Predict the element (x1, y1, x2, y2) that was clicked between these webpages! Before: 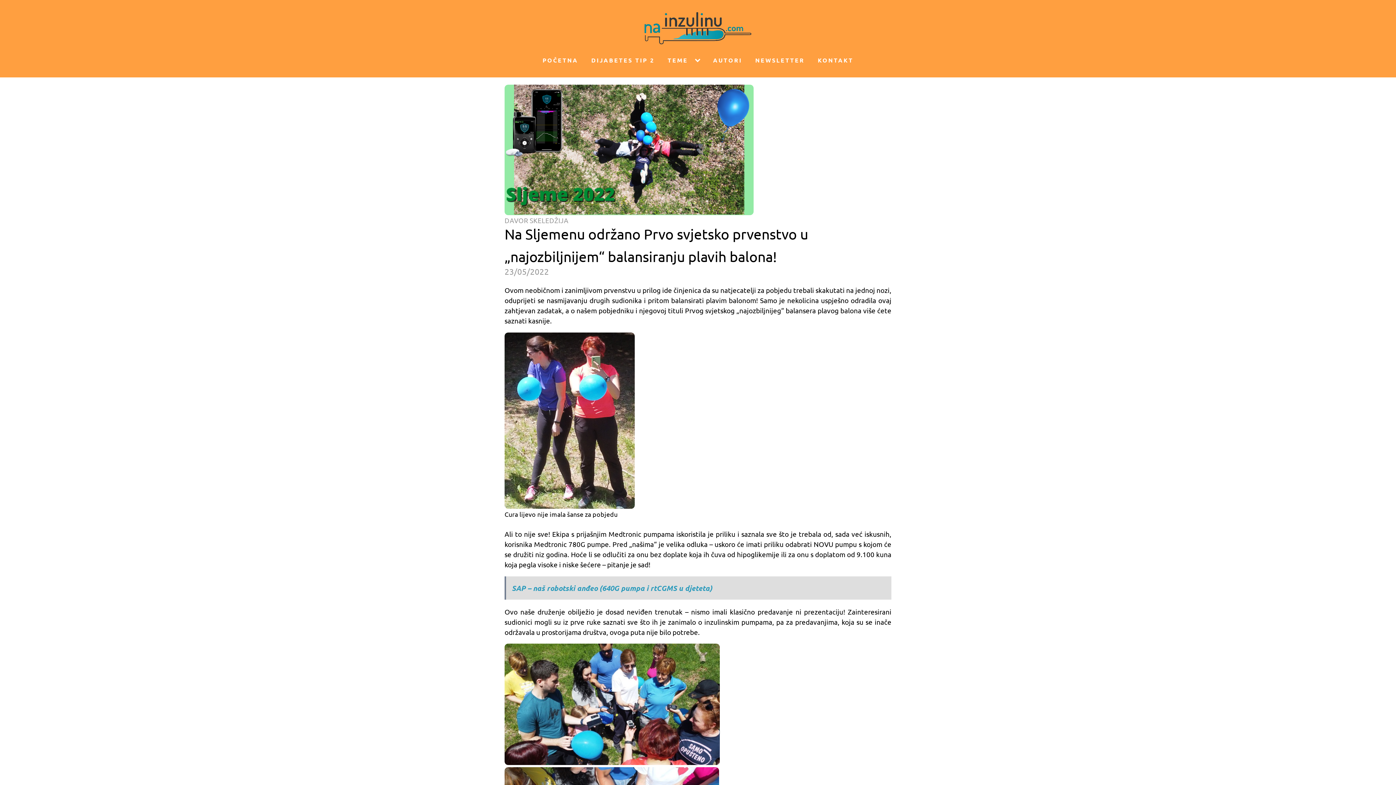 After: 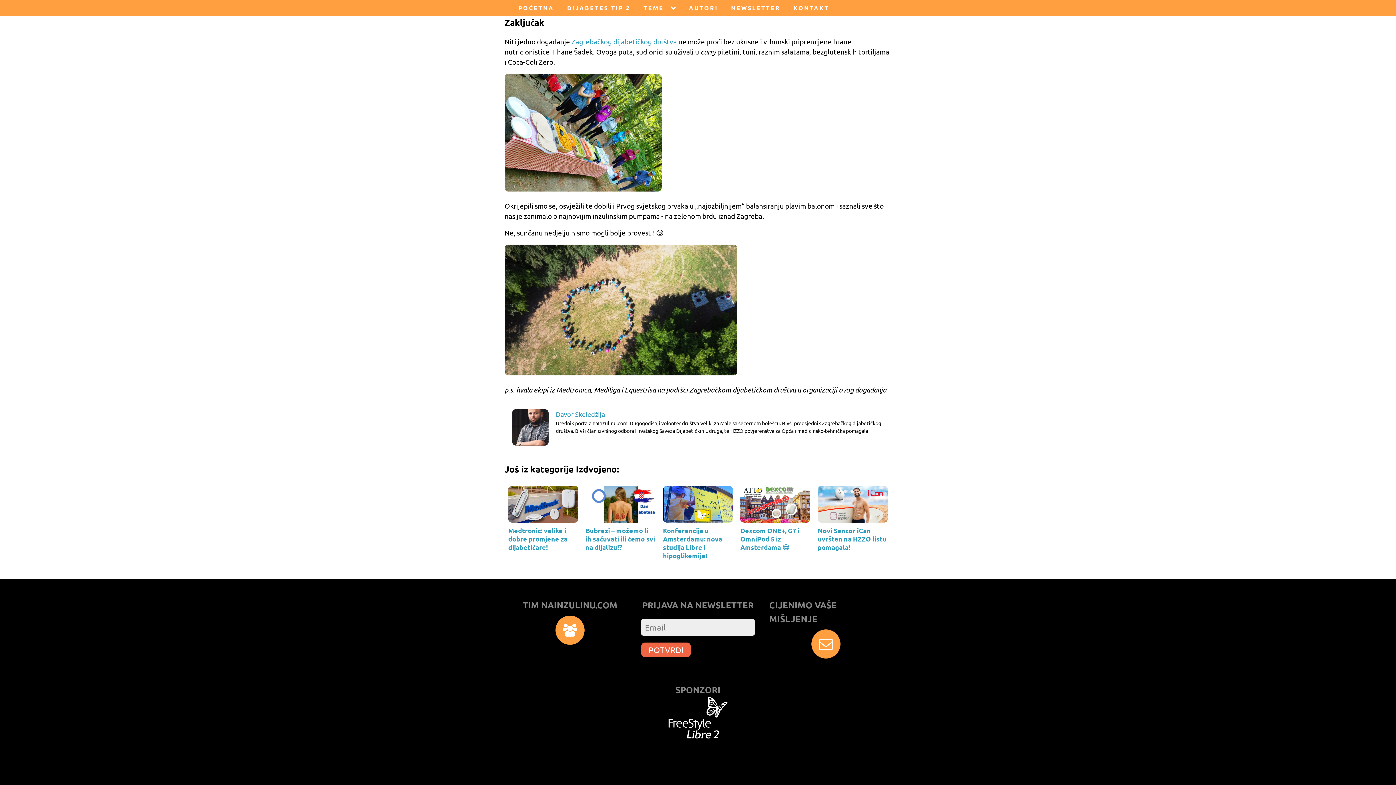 Action: label: NEWSLETTER bbox: (748, 52, 811, 68)